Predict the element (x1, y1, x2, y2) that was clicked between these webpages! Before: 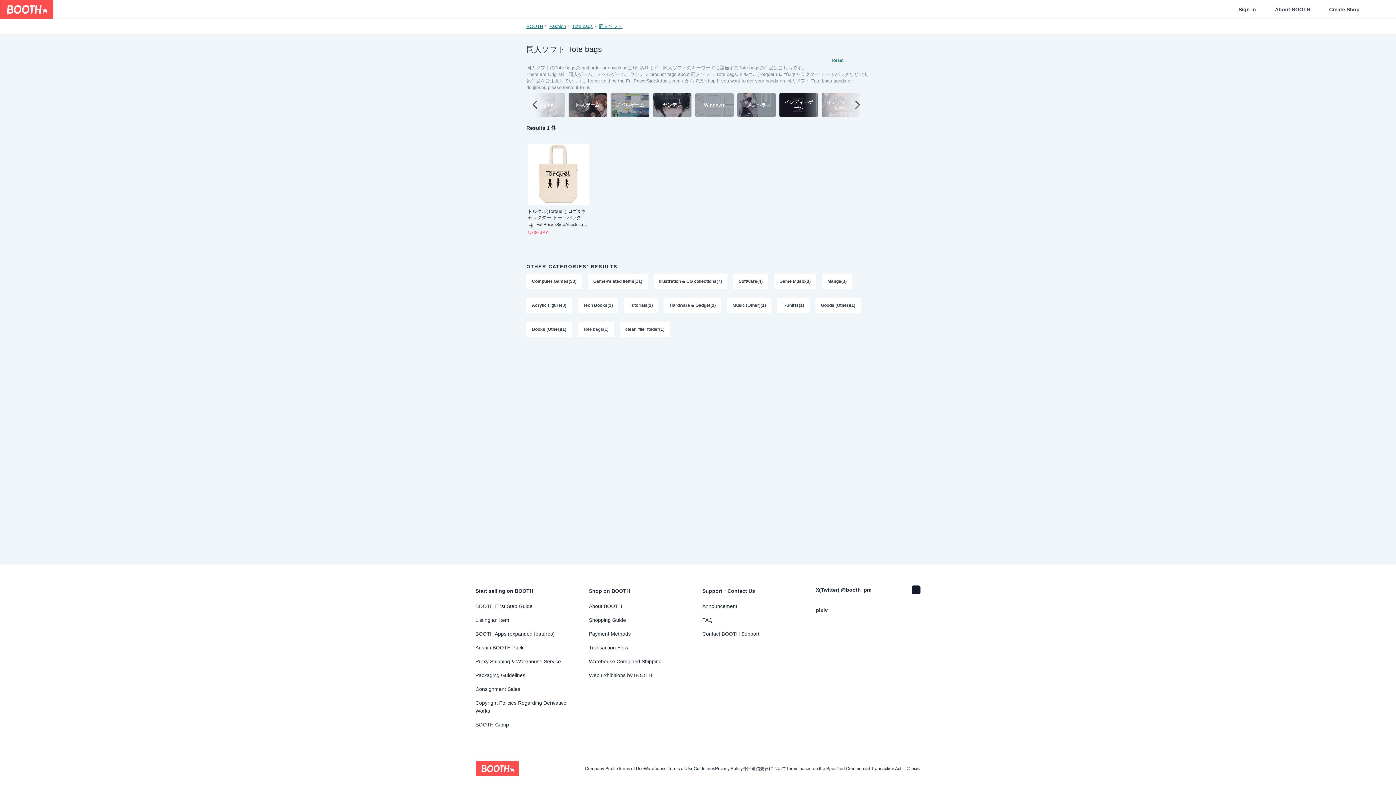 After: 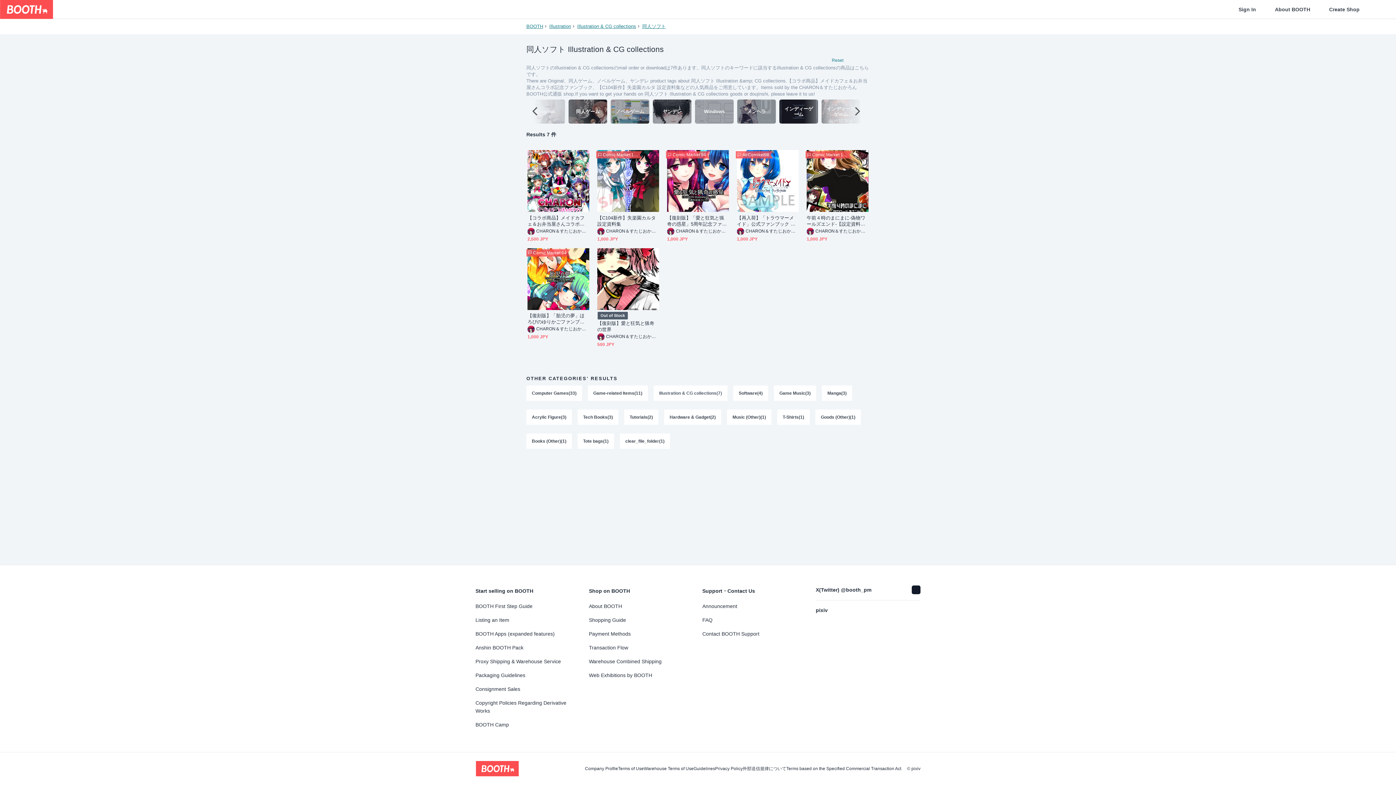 Action: bbox: (653, 273, 727, 288) label: Illustration & CG collections(7)